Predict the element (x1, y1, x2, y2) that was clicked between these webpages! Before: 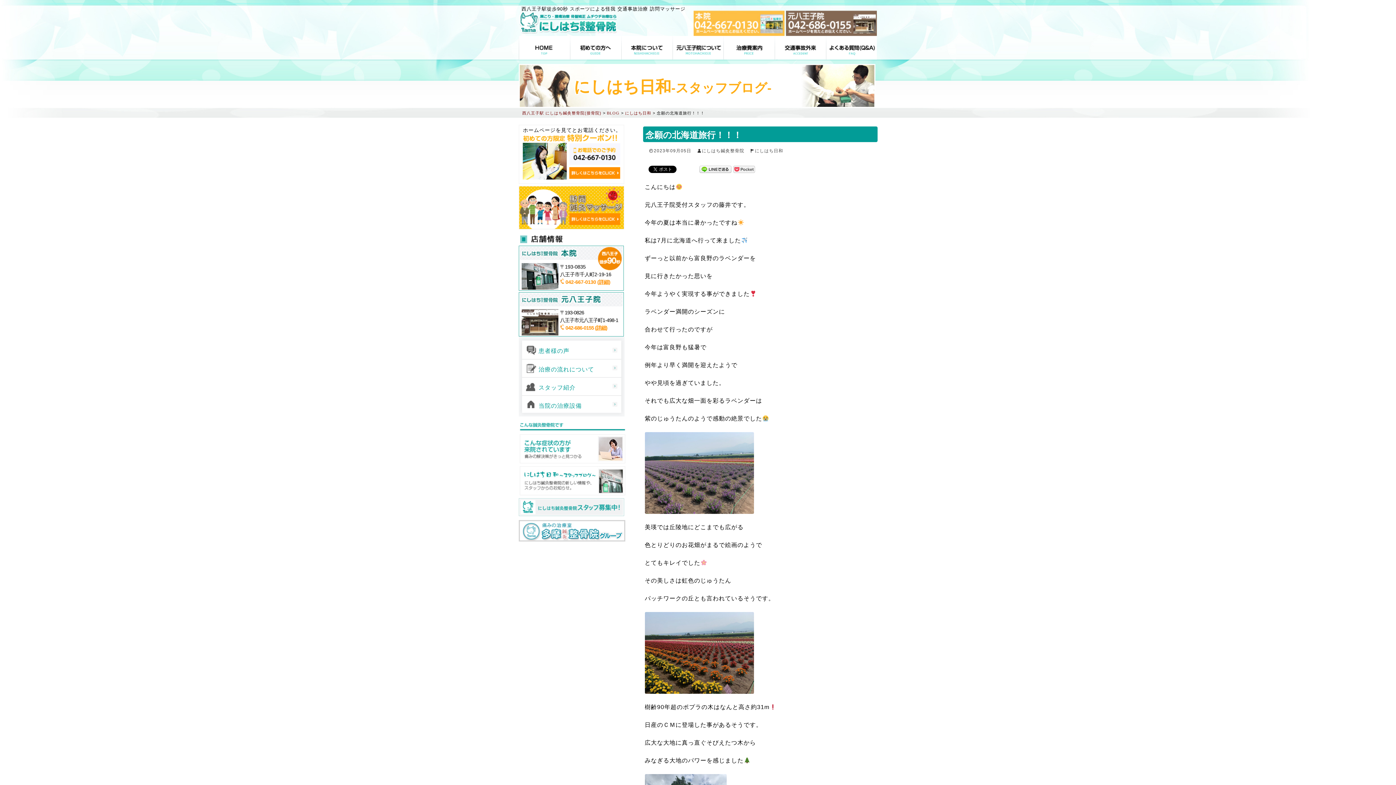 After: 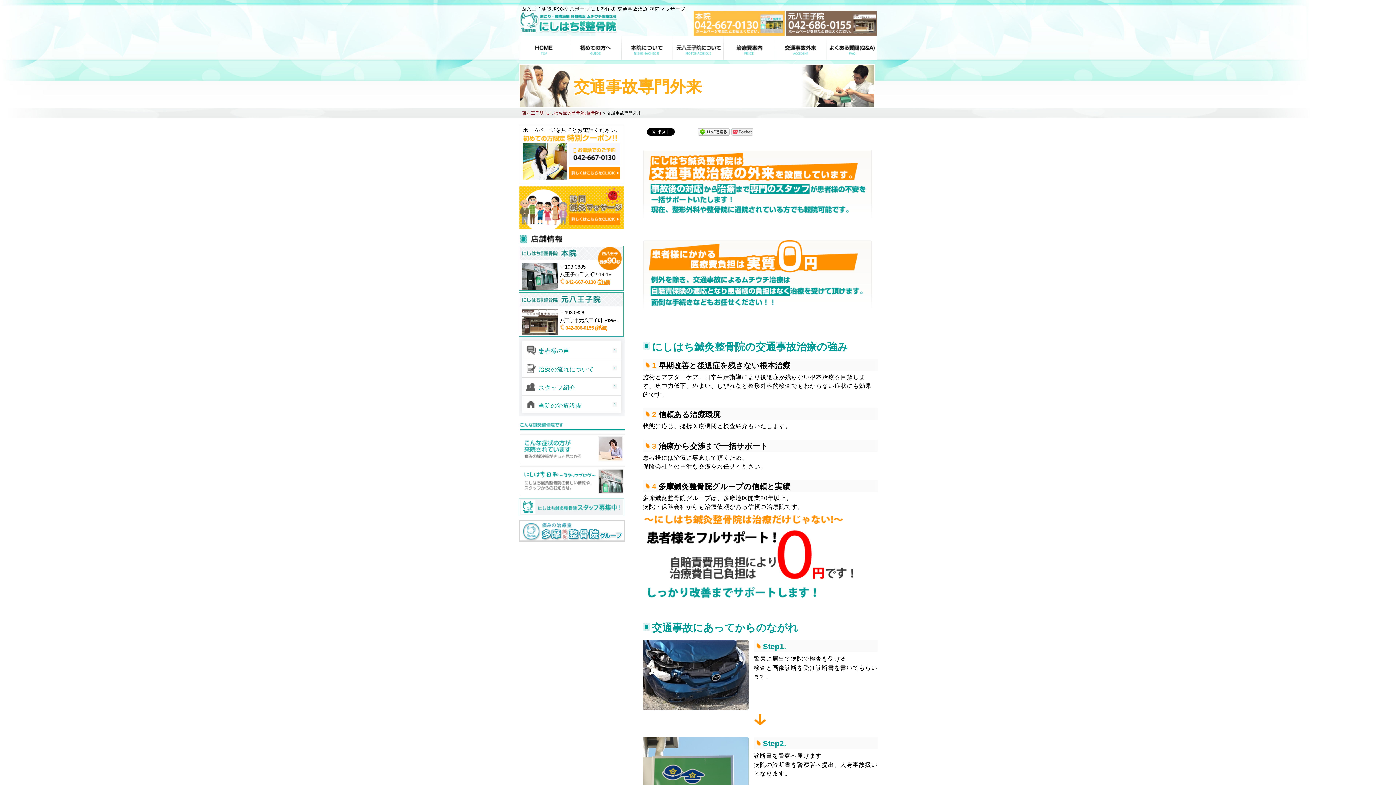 Action: bbox: (775, 36, 826, 59) label: 交通事故専門外来